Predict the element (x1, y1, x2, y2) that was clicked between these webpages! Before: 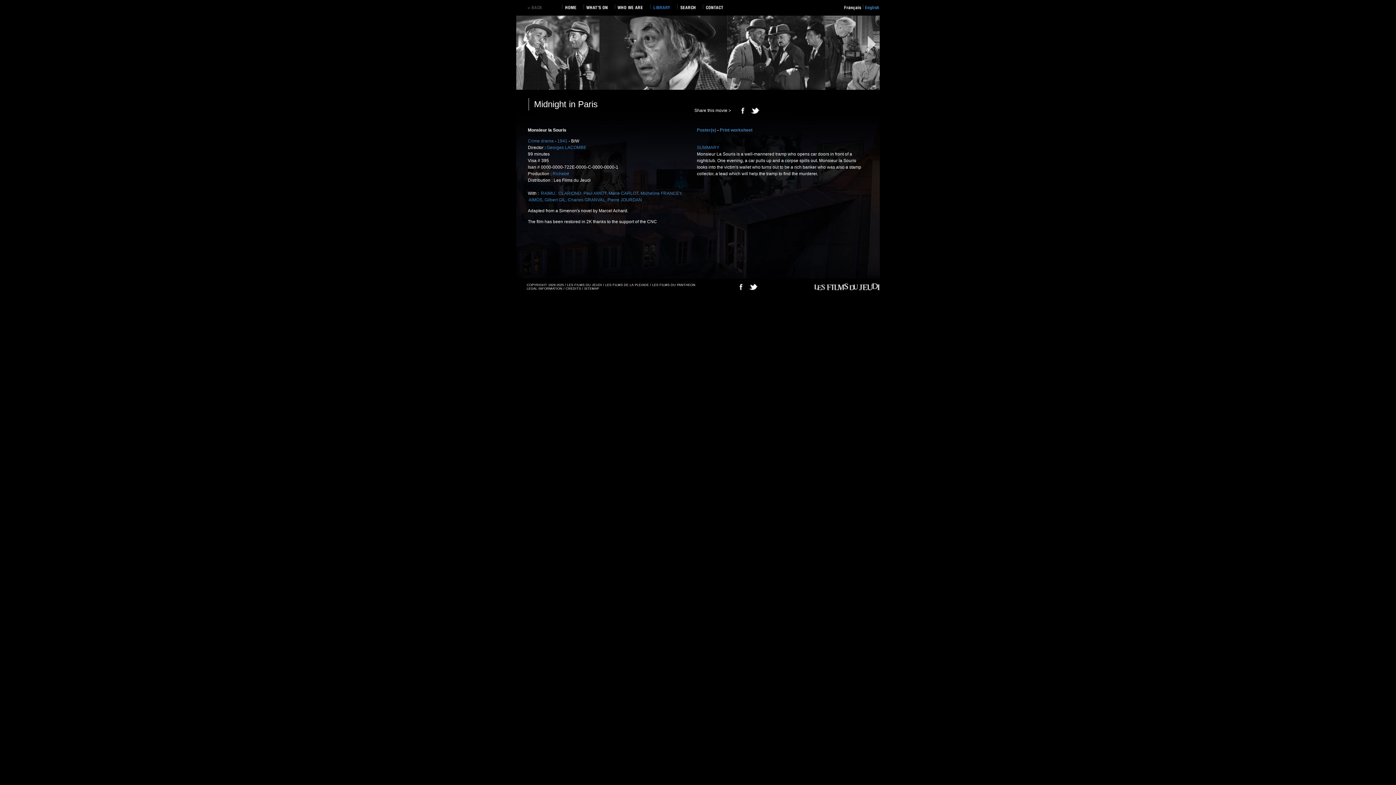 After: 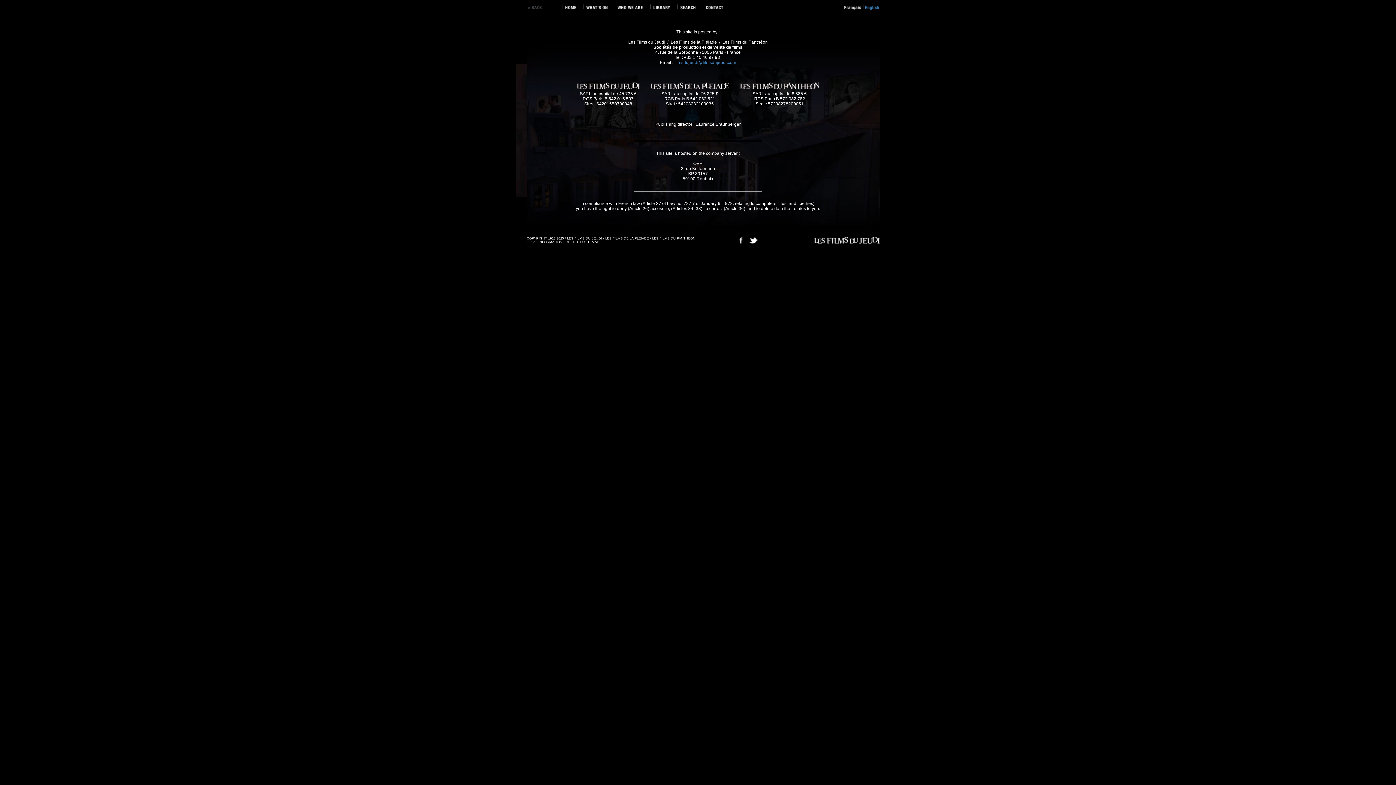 Action: bbox: (526, 286, 562, 290) label: LEGAL INFORMATION